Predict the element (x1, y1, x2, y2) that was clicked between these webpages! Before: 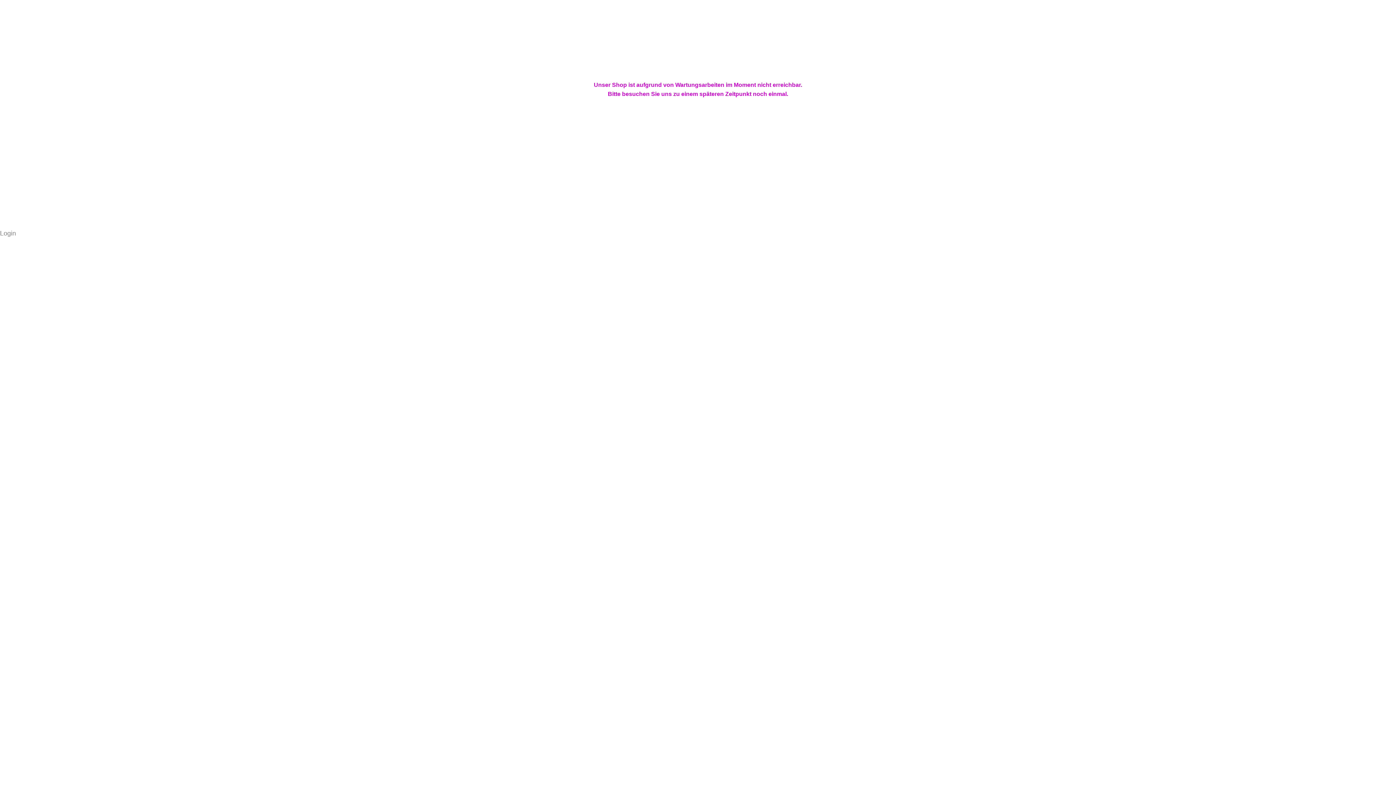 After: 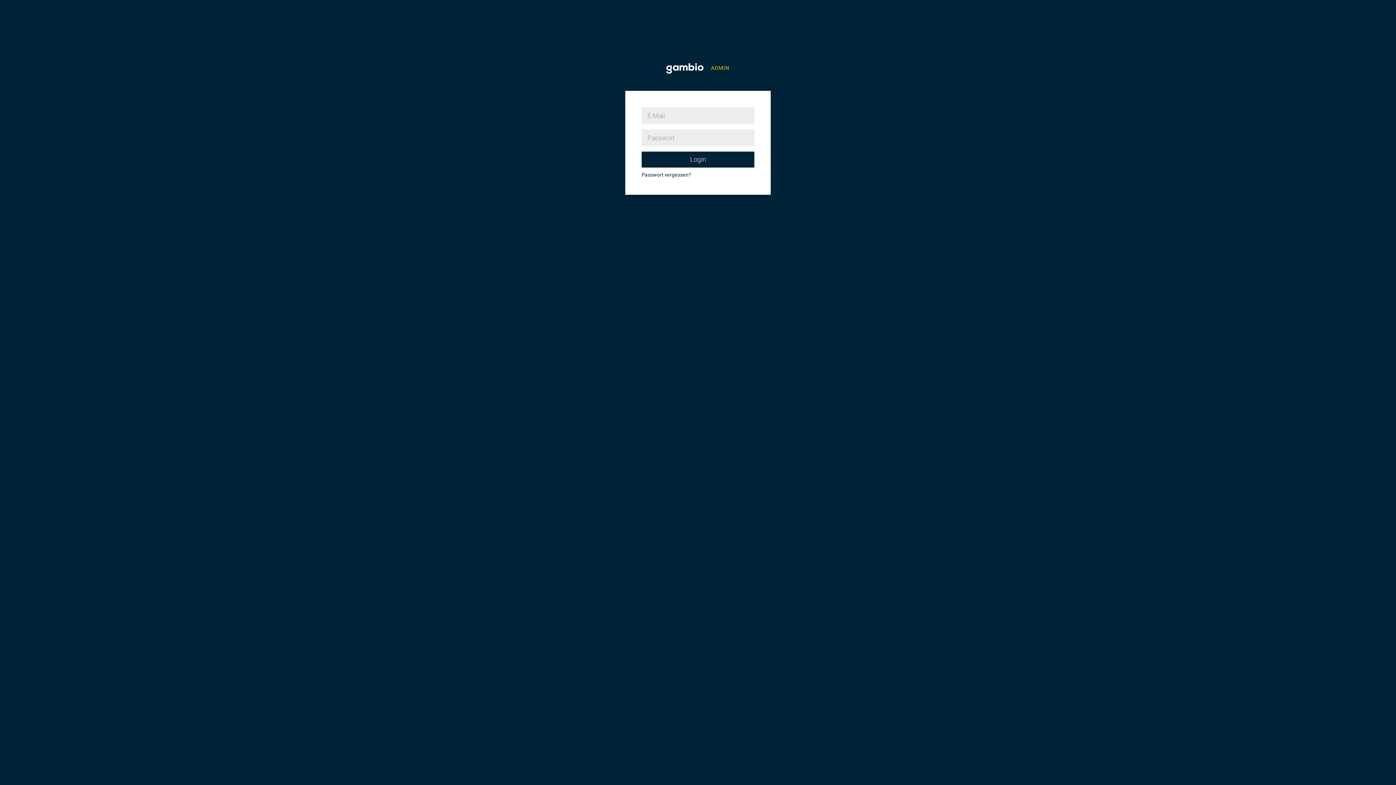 Action: label: Login bbox: (0, 229, 16, 237)